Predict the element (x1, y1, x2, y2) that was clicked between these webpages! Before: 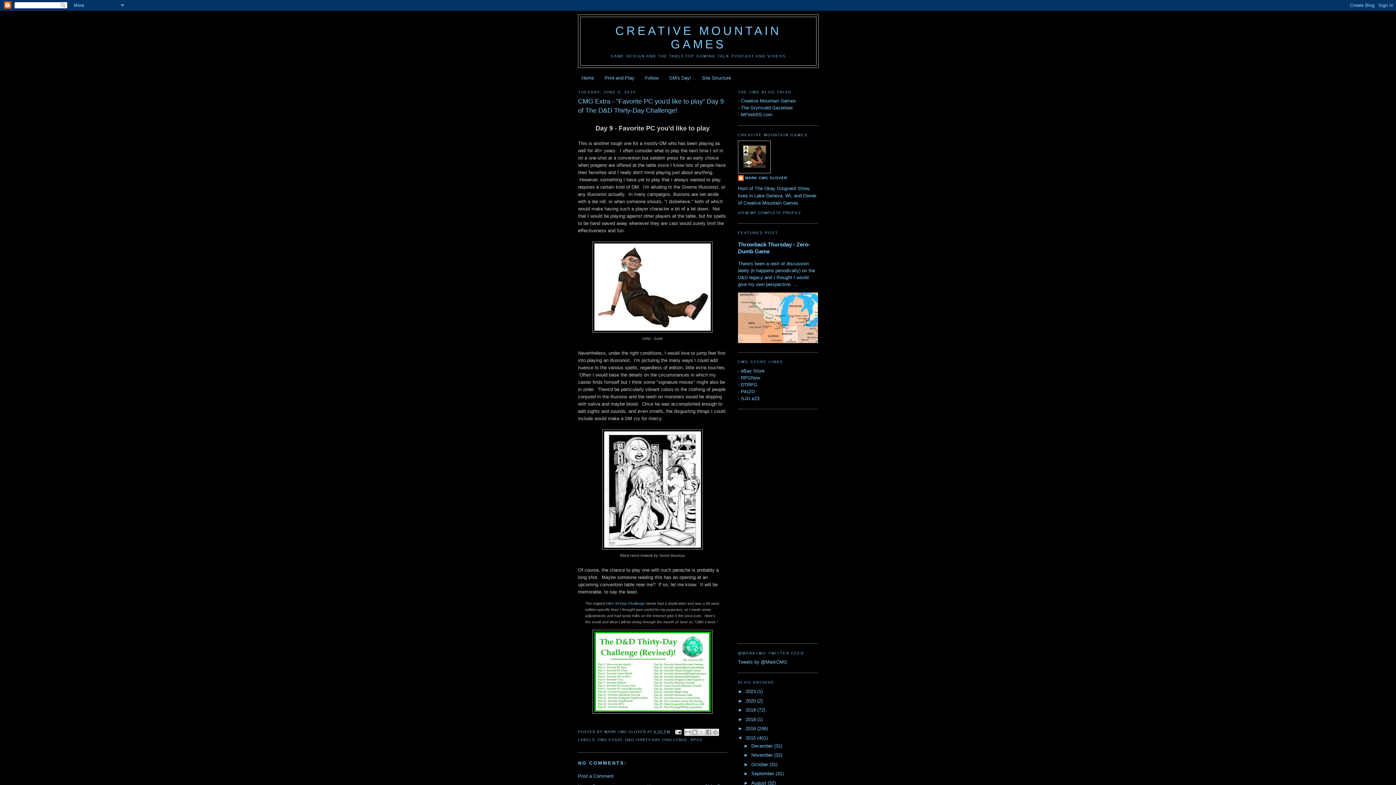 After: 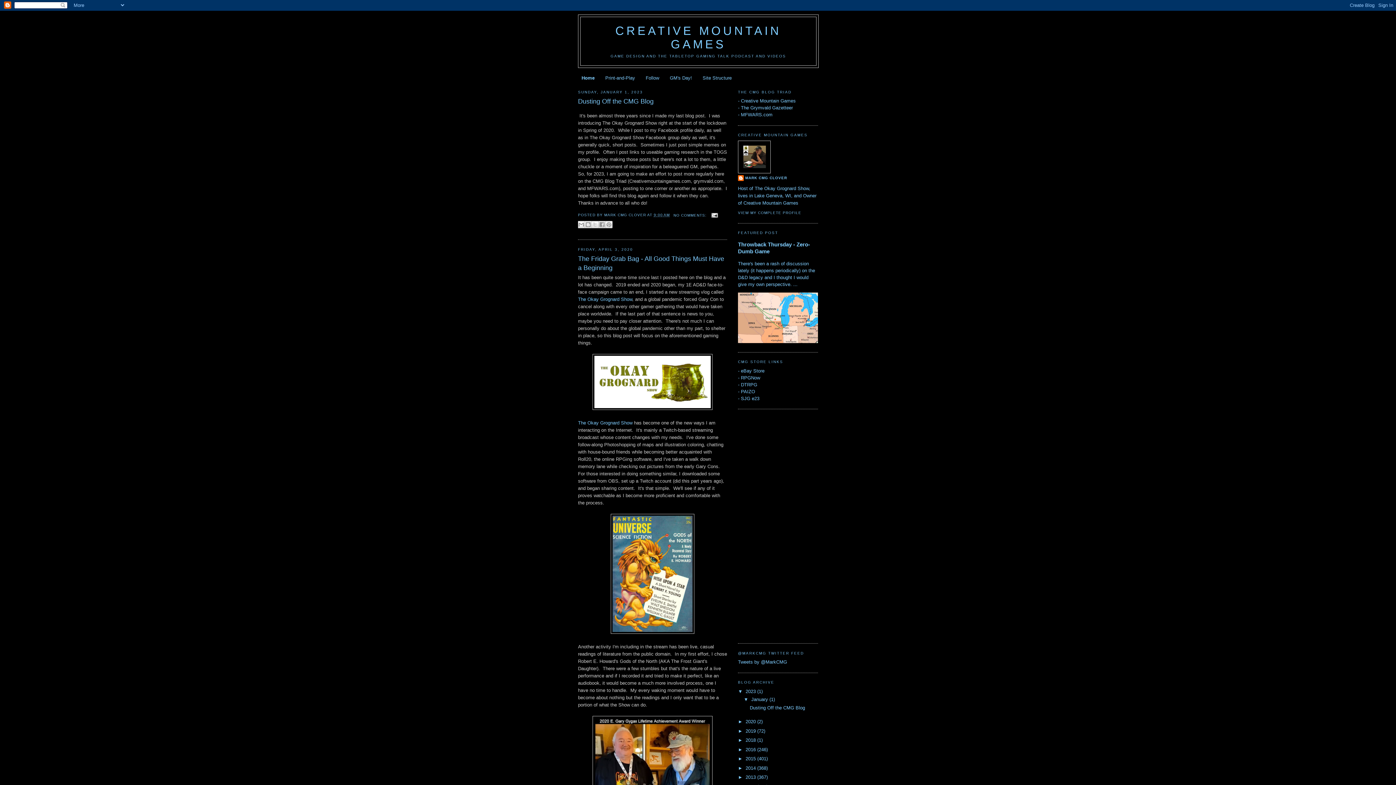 Action: label: Home bbox: (581, 75, 594, 80)